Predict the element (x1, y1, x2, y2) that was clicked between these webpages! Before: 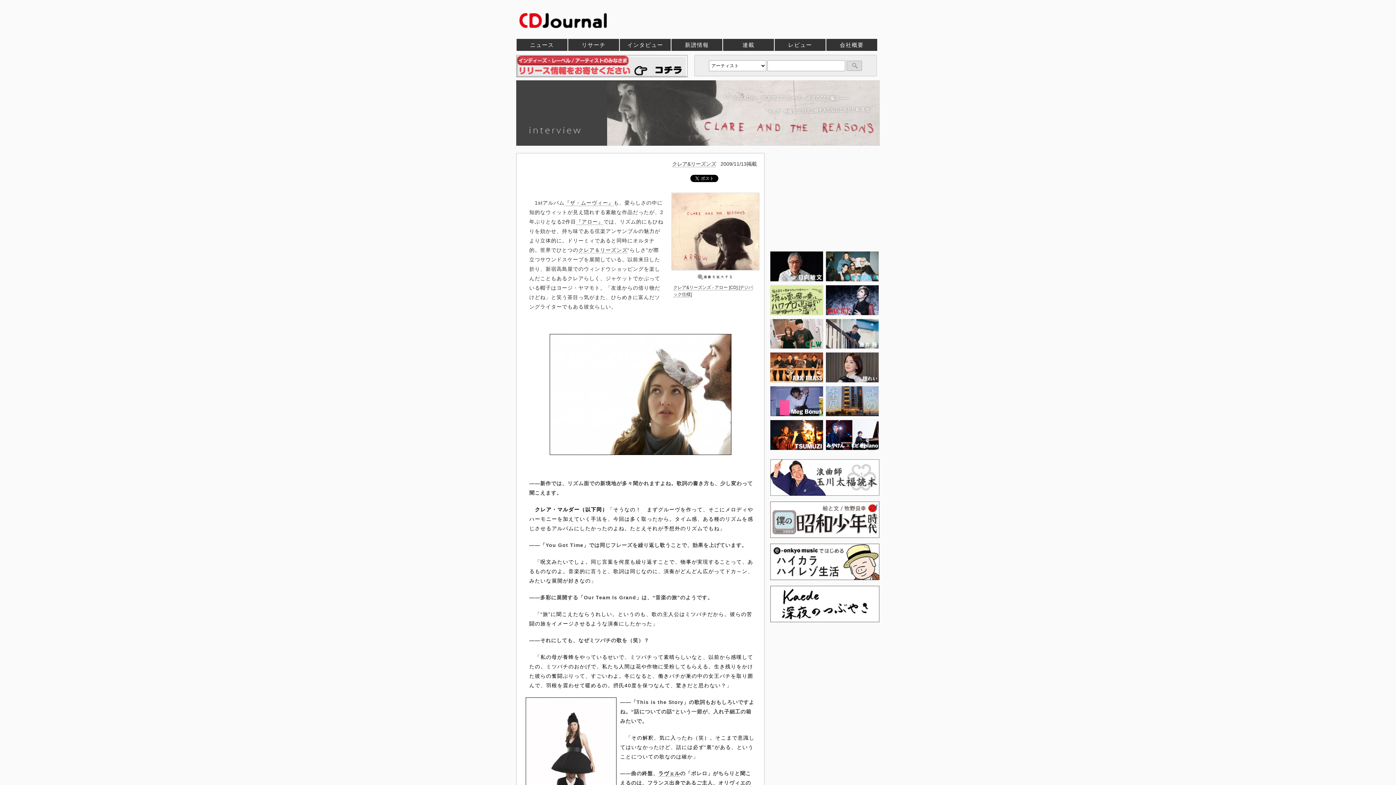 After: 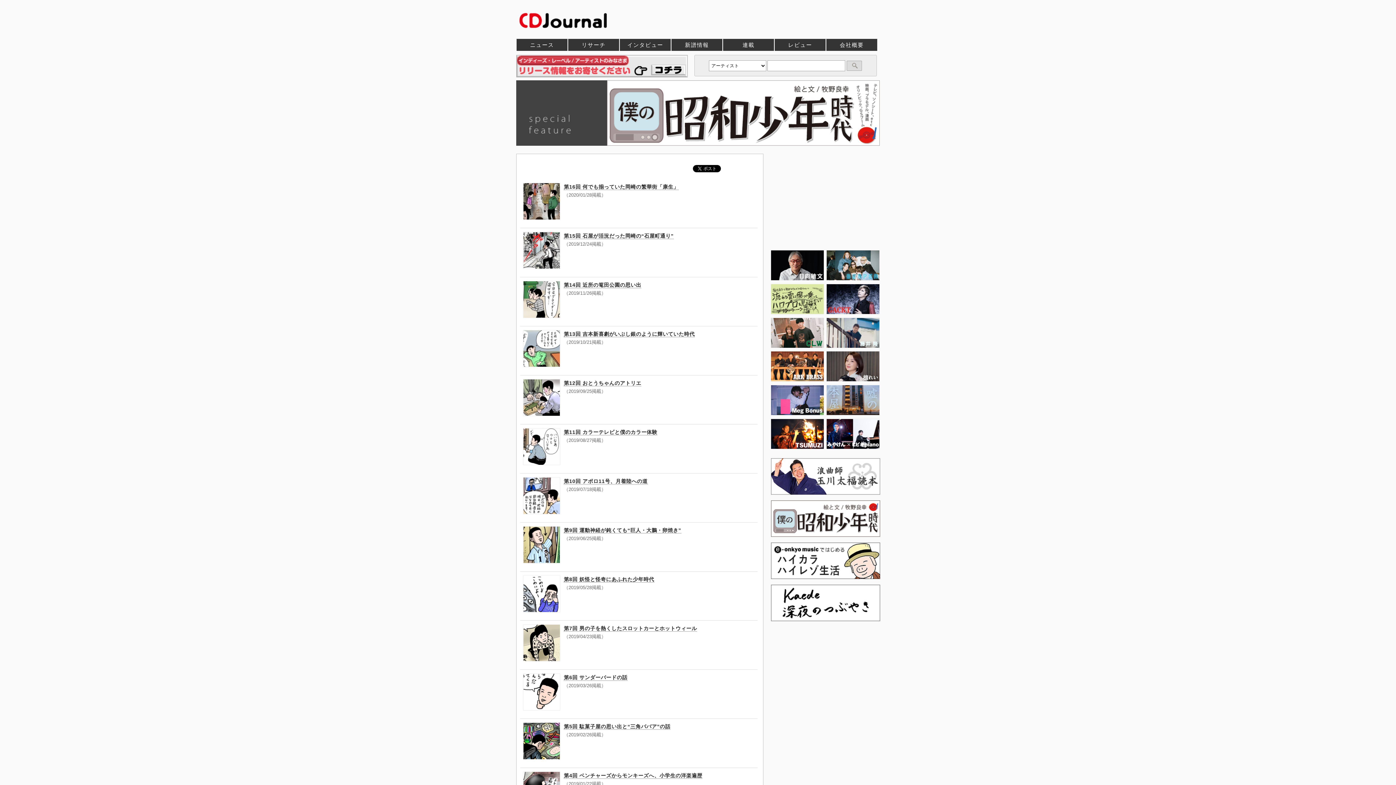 Action: bbox: (770, 534, 880, 539)